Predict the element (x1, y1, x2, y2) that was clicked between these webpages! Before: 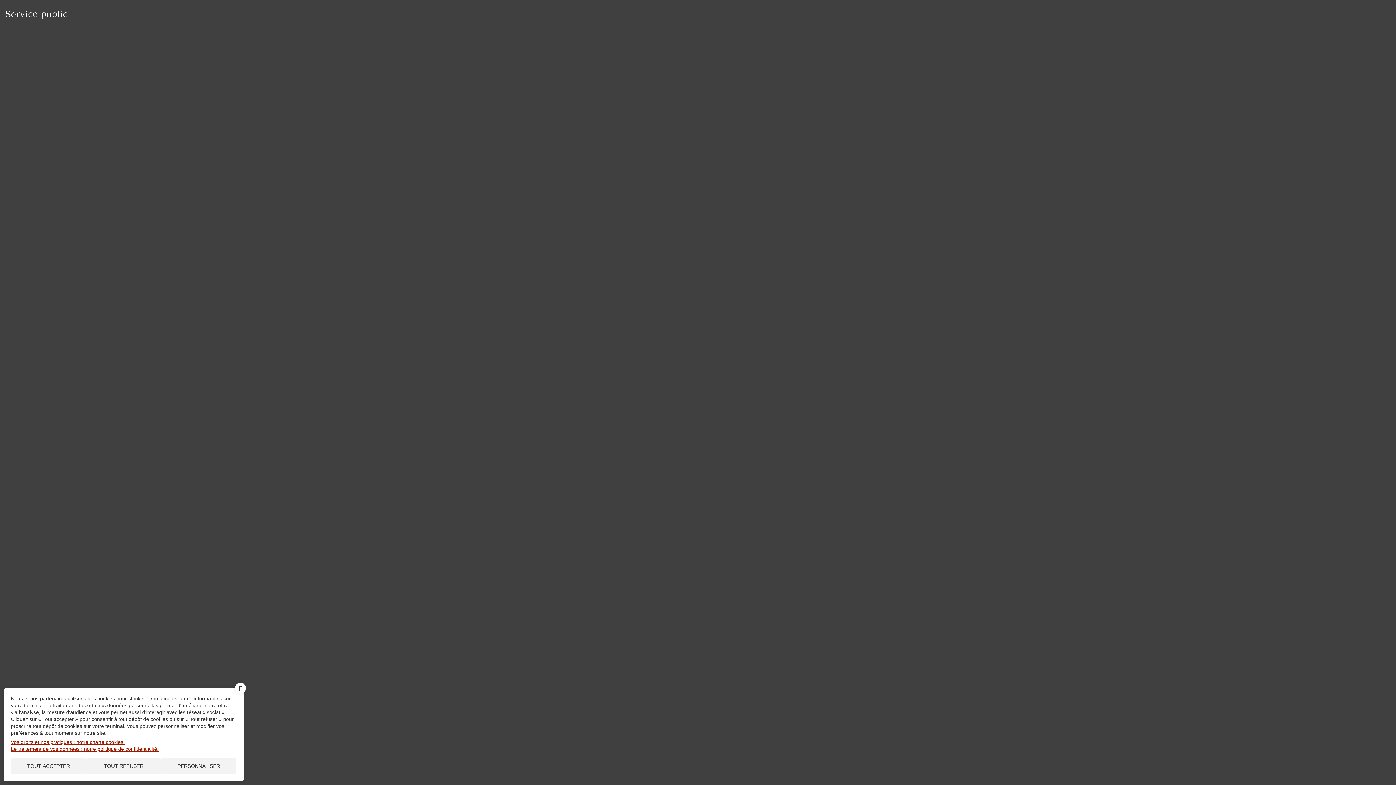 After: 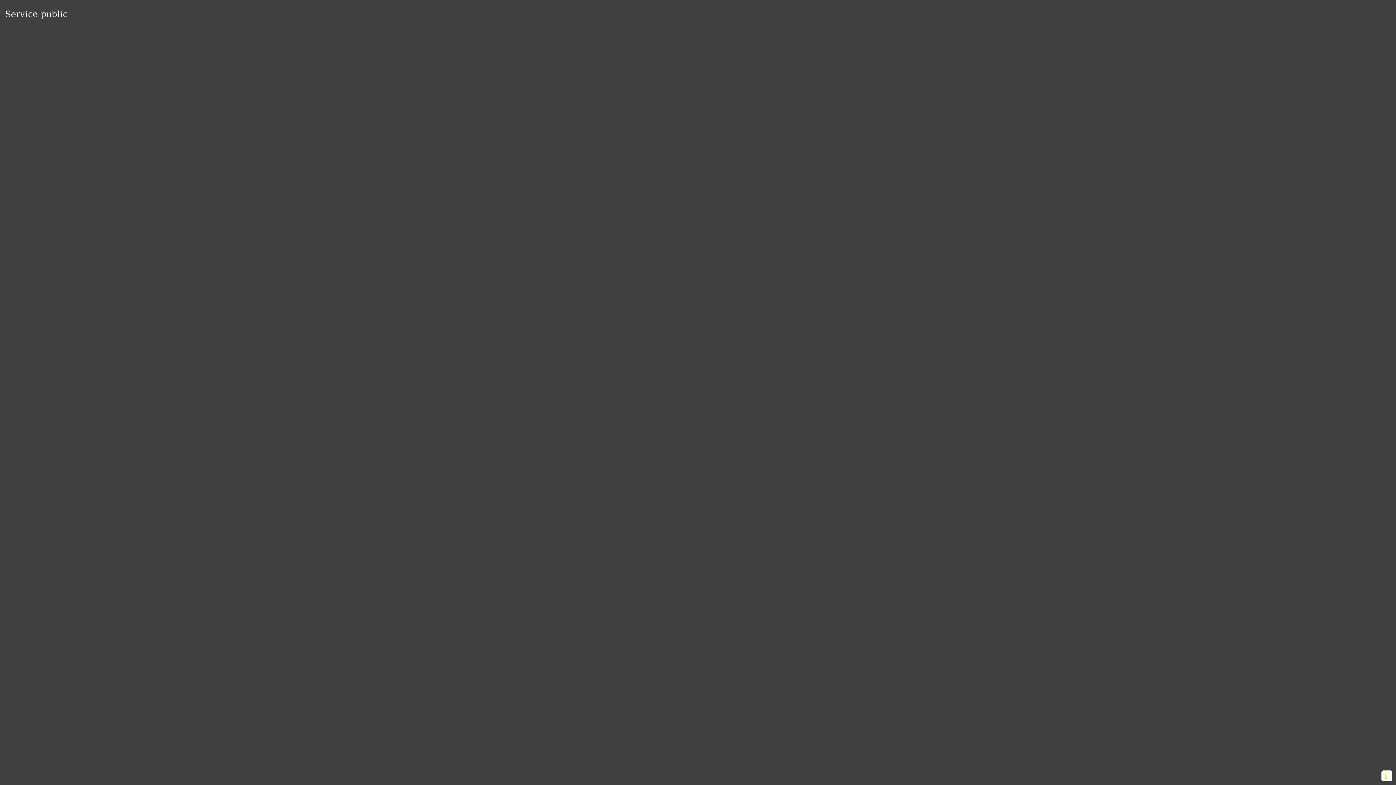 Action: bbox: (10, 758, 86, 774) label: Cookies : Tout accepter